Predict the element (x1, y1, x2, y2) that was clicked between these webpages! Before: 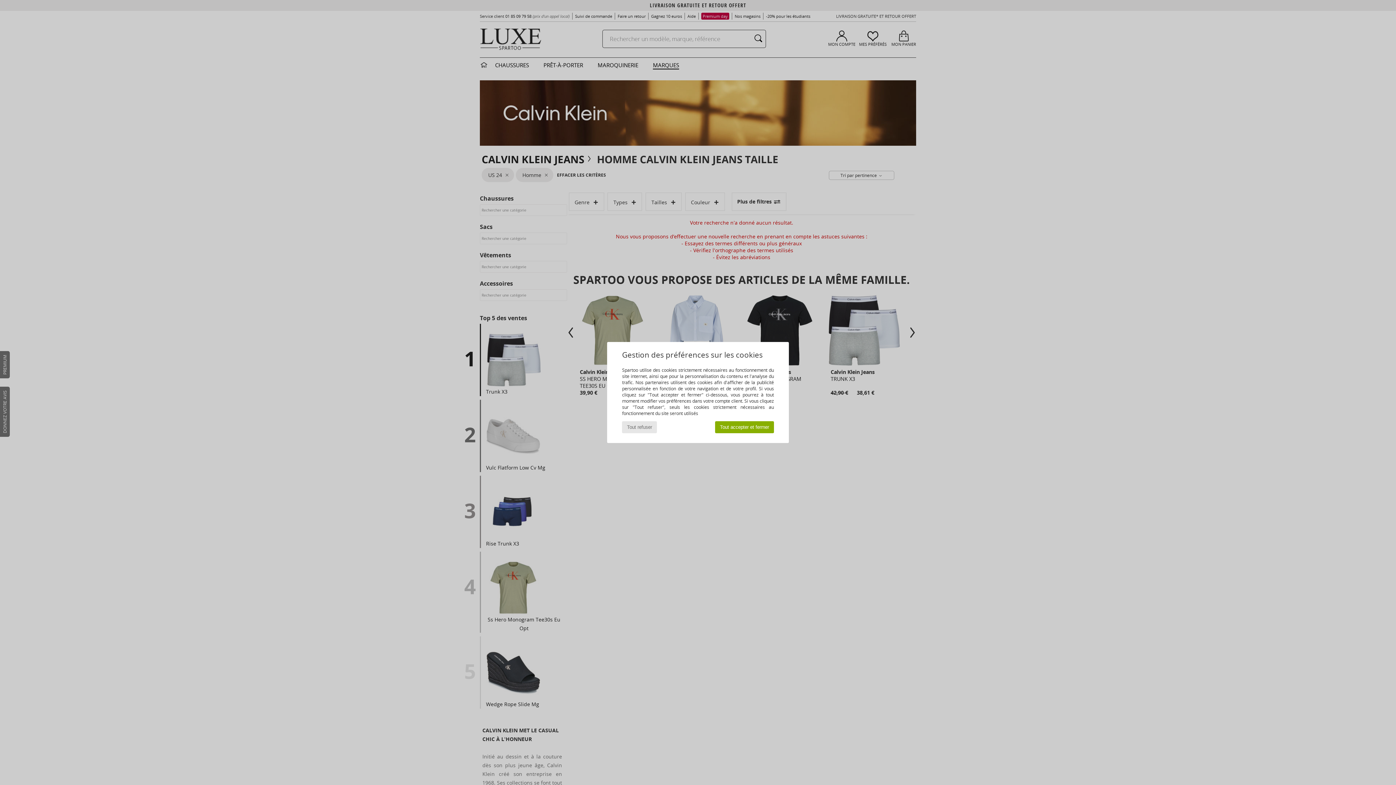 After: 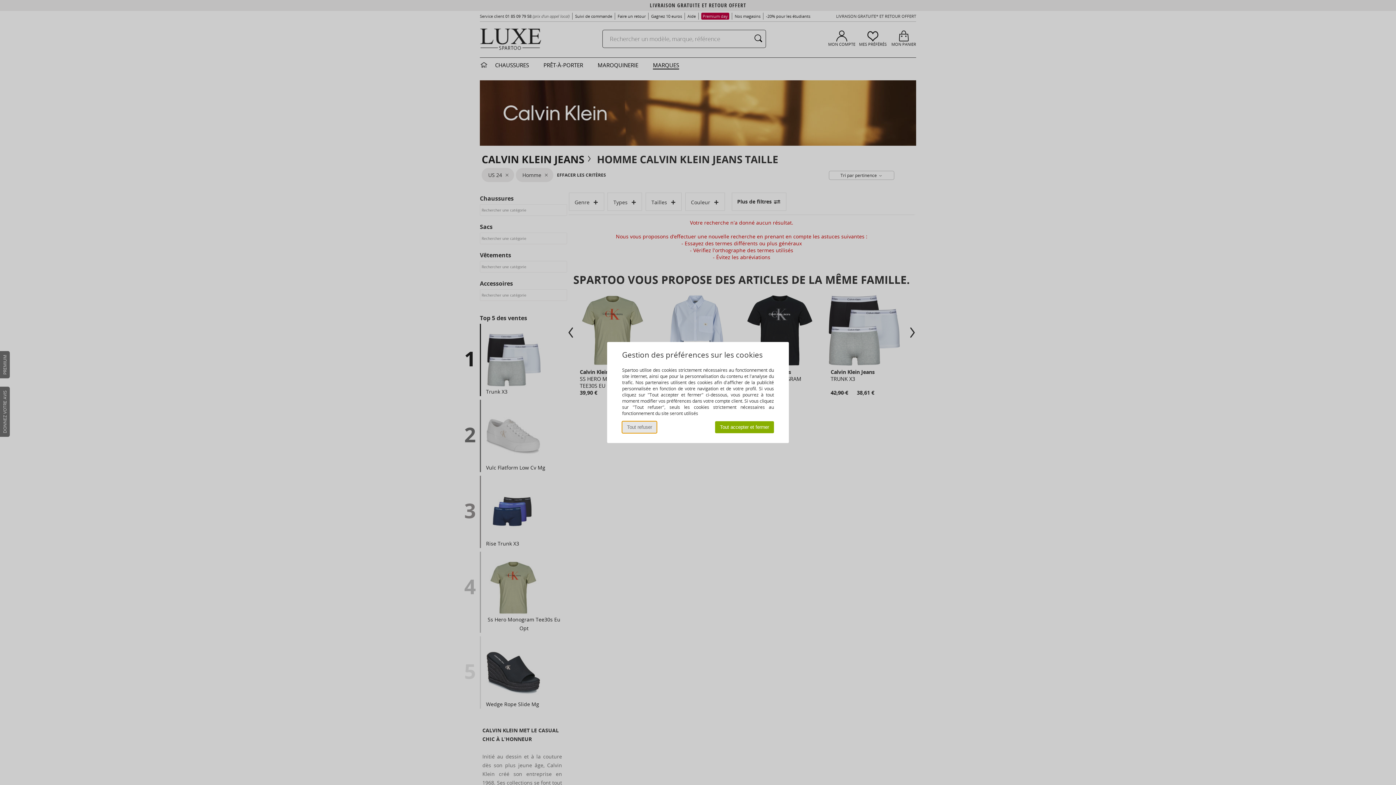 Action: bbox: (622, 421, 657, 433) label: Tout refuser